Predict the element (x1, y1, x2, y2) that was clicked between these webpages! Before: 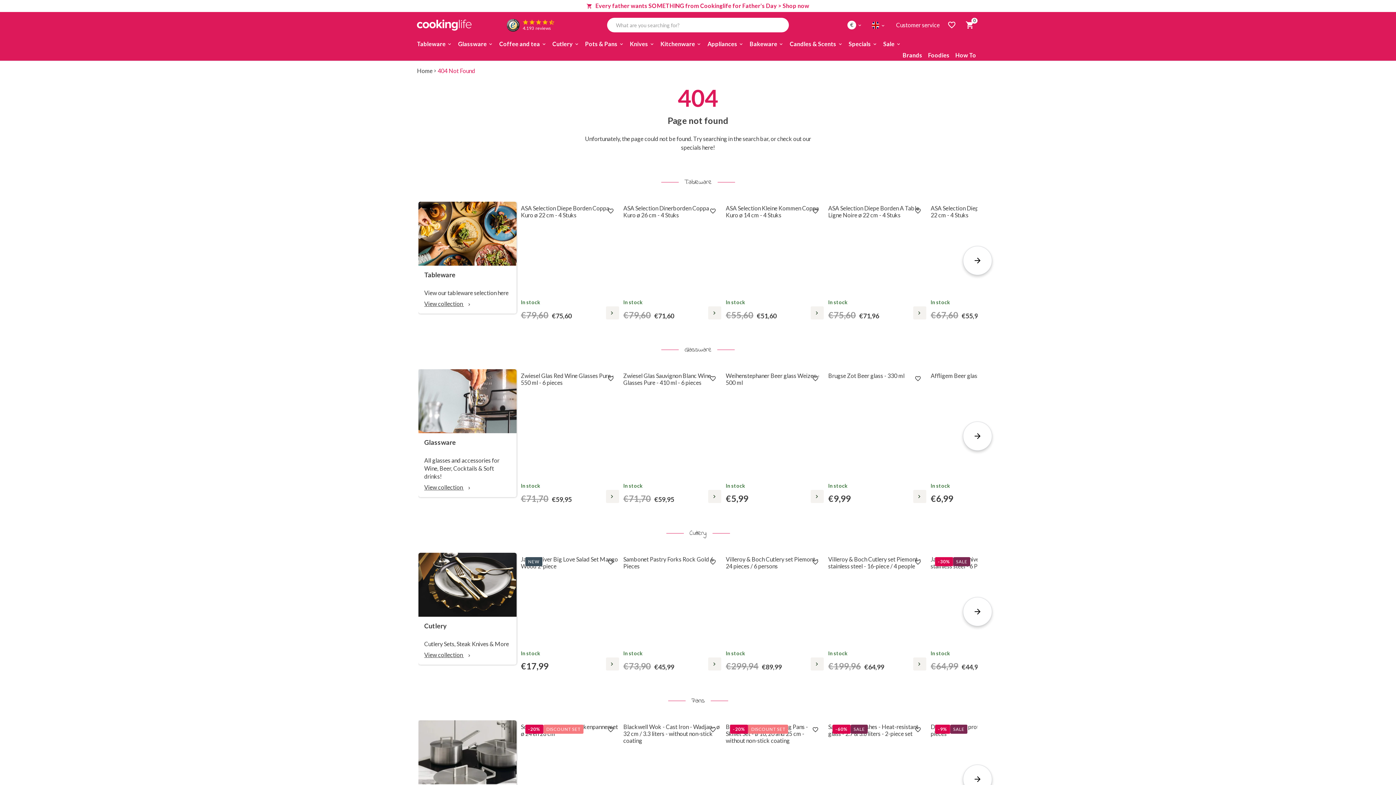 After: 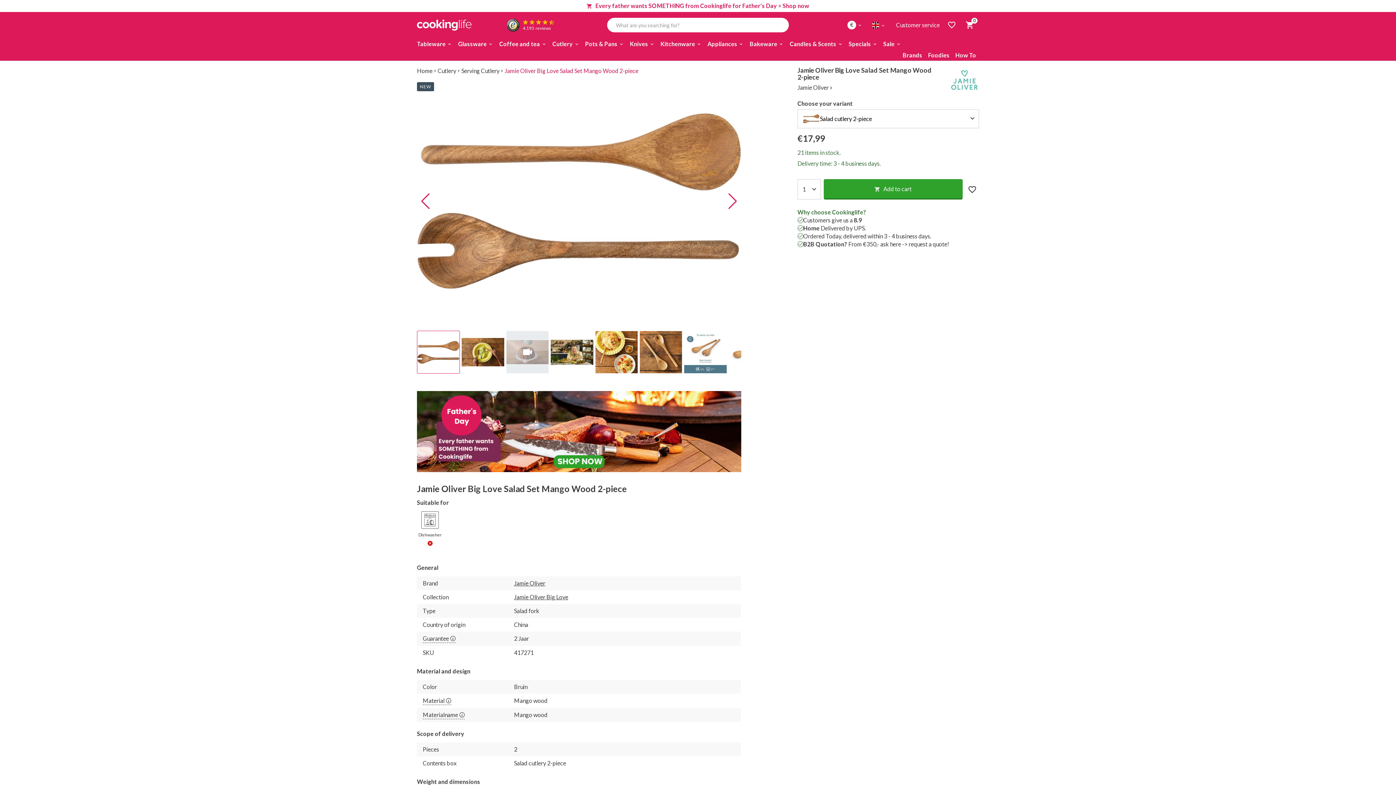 Action: label: Jamie Oliver Big Love Salad Set Mango Wood 2-piece

In stock
€17,99
NEW bbox: (521, 553, 619, 670)